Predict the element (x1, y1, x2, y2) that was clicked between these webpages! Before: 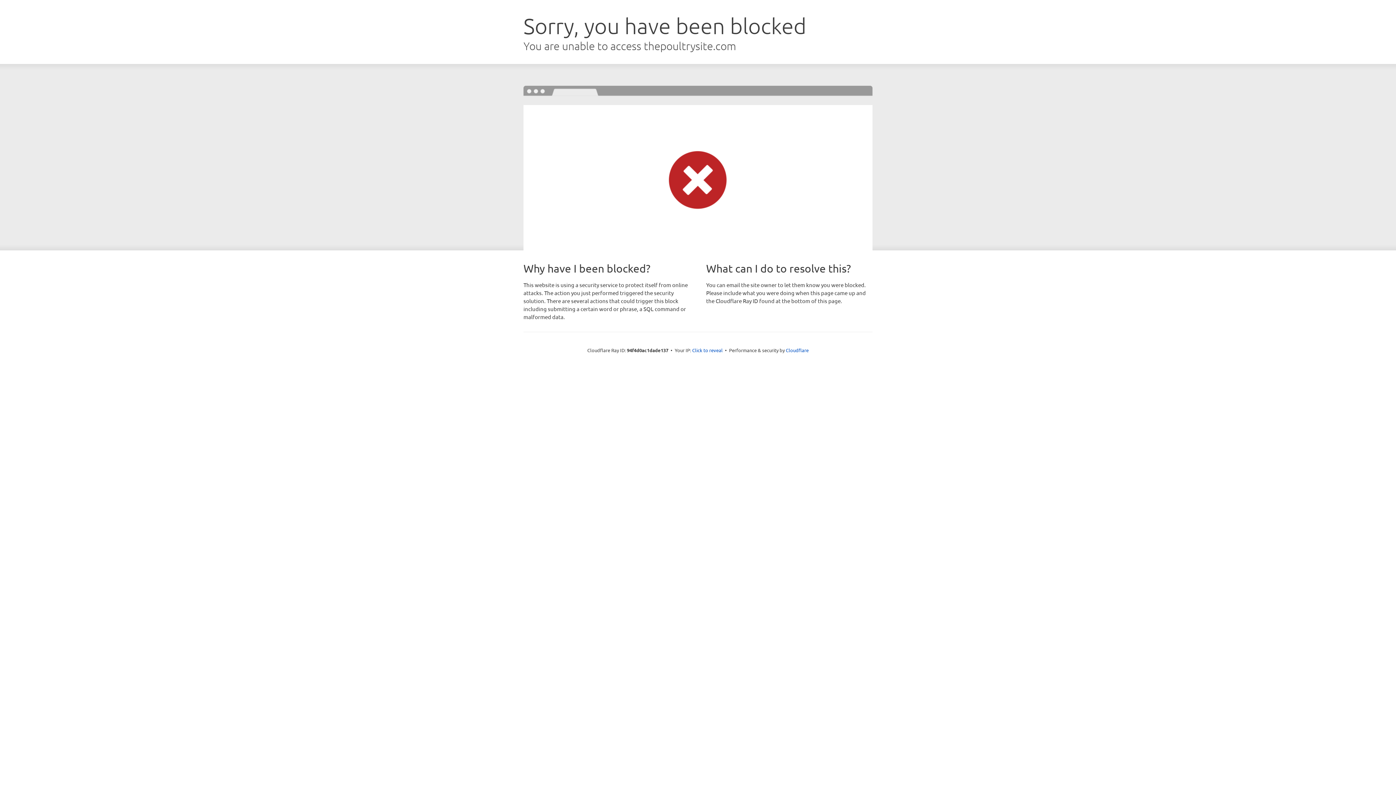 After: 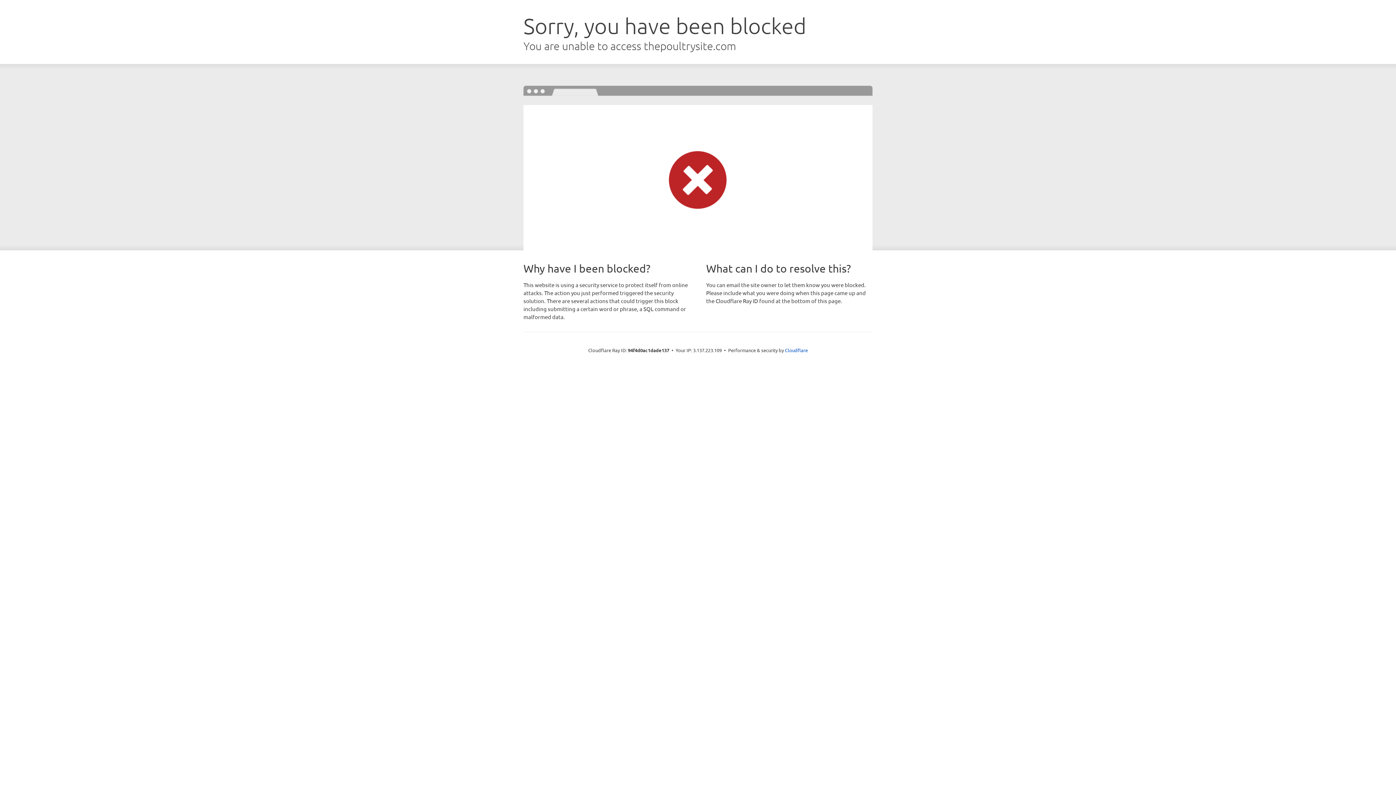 Action: label: Click to reveal bbox: (692, 346, 722, 353)